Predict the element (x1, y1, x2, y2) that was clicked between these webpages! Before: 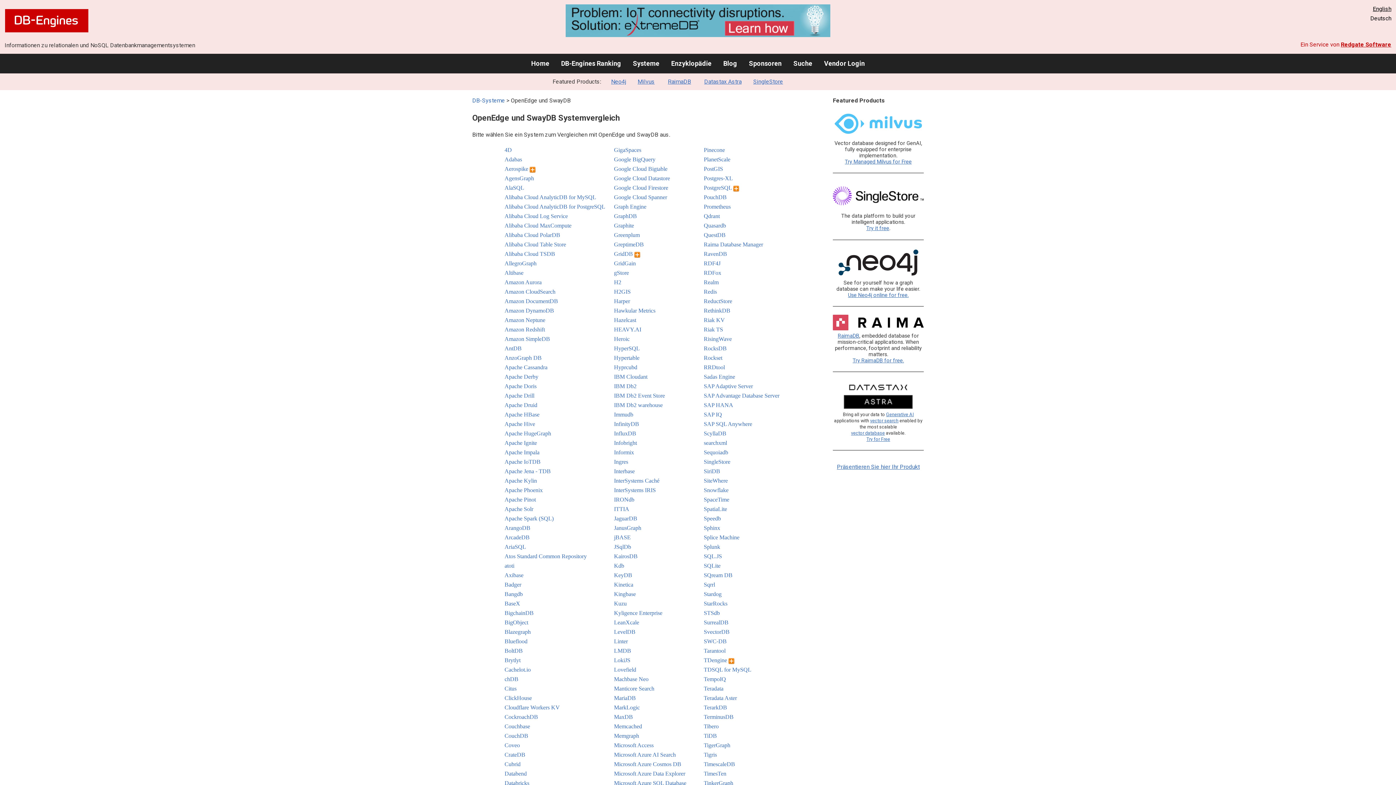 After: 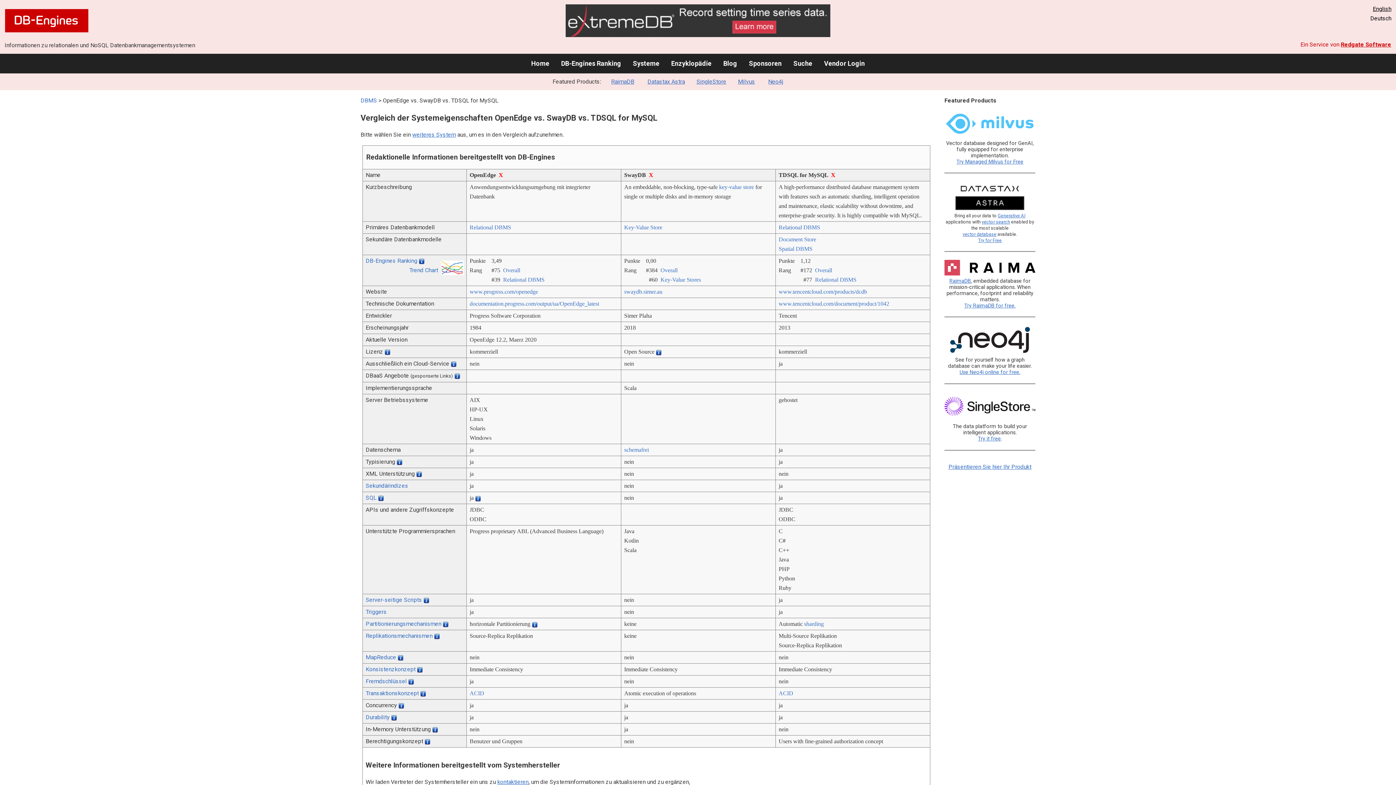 Action: bbox: (704, 667, 751, 673) label: TDSQL for MySQL